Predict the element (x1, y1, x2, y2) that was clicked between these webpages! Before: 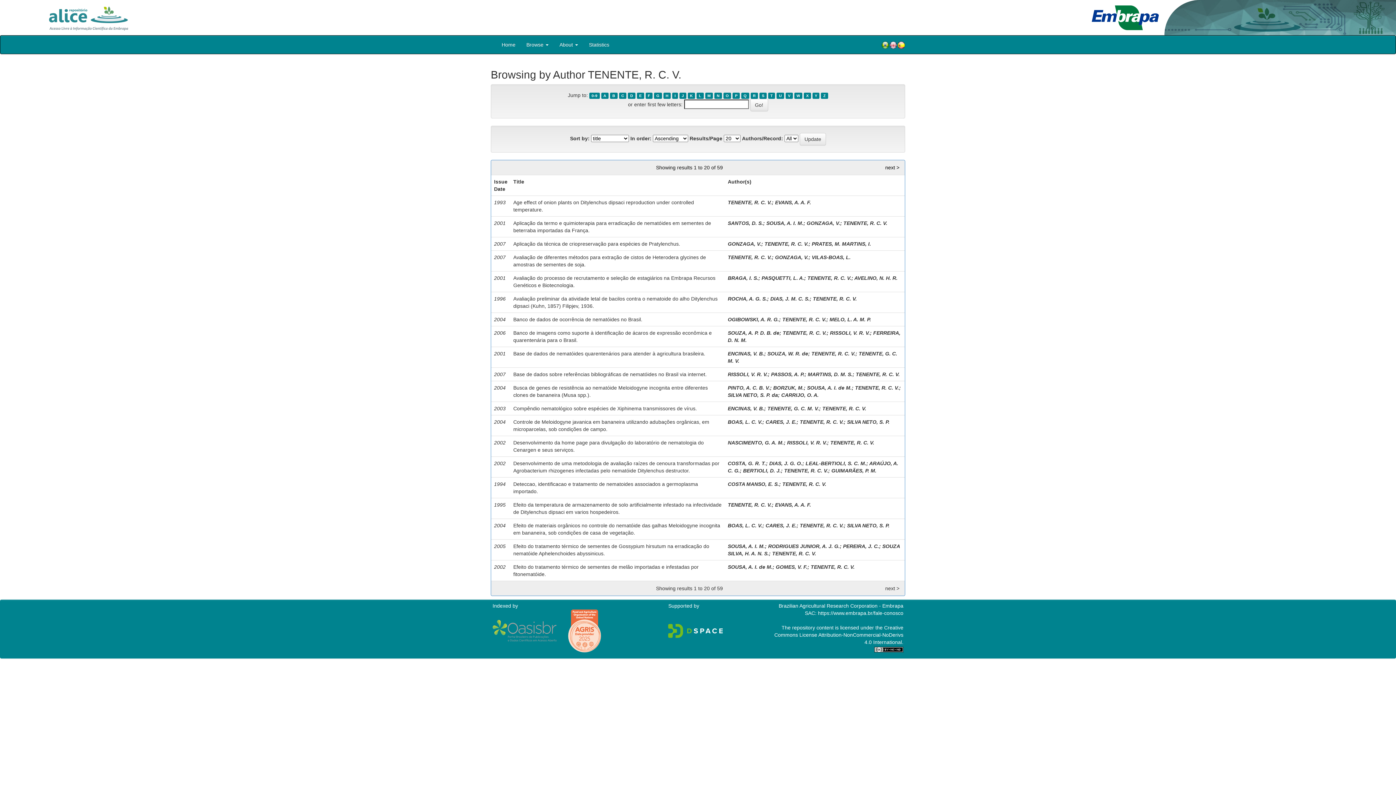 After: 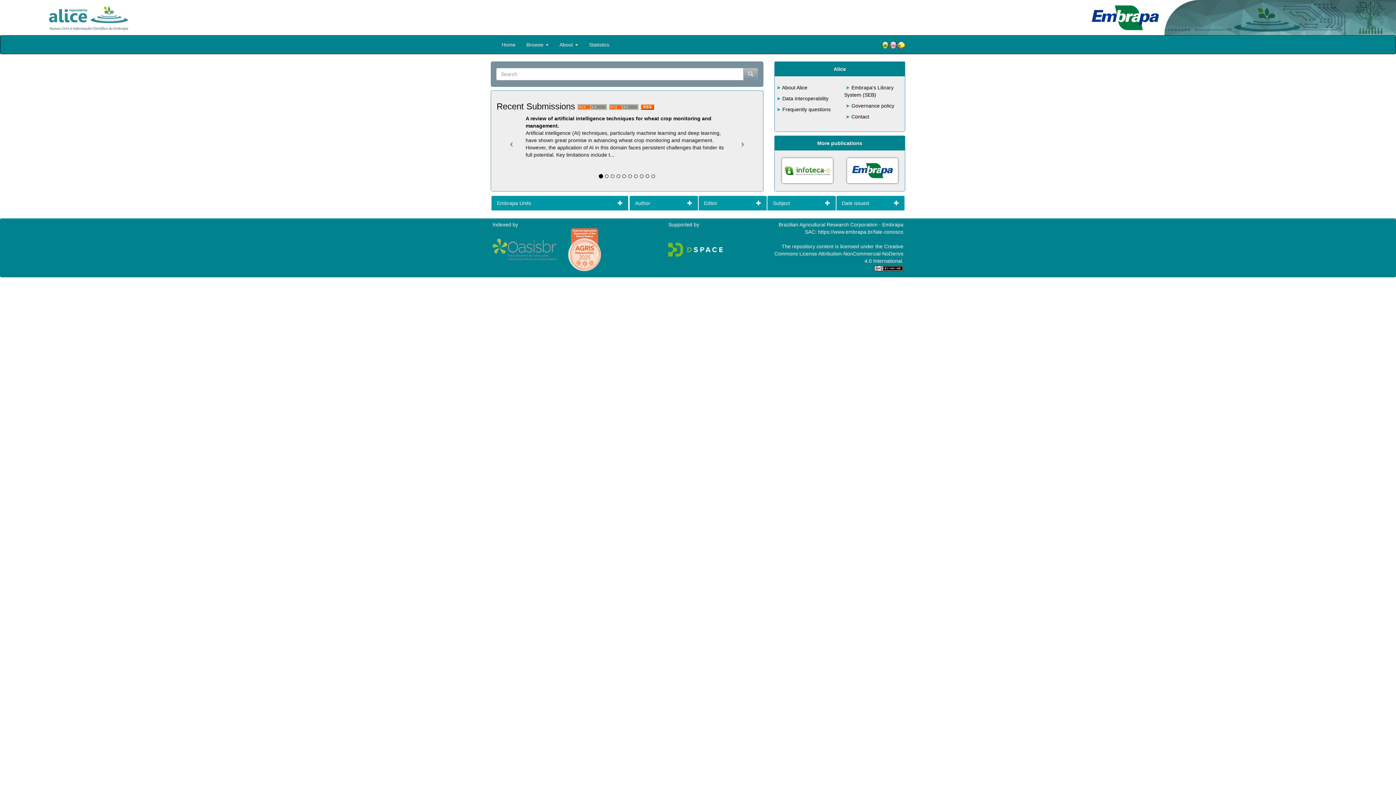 Action: label: Home bbox: (496, 35, 521, 53)